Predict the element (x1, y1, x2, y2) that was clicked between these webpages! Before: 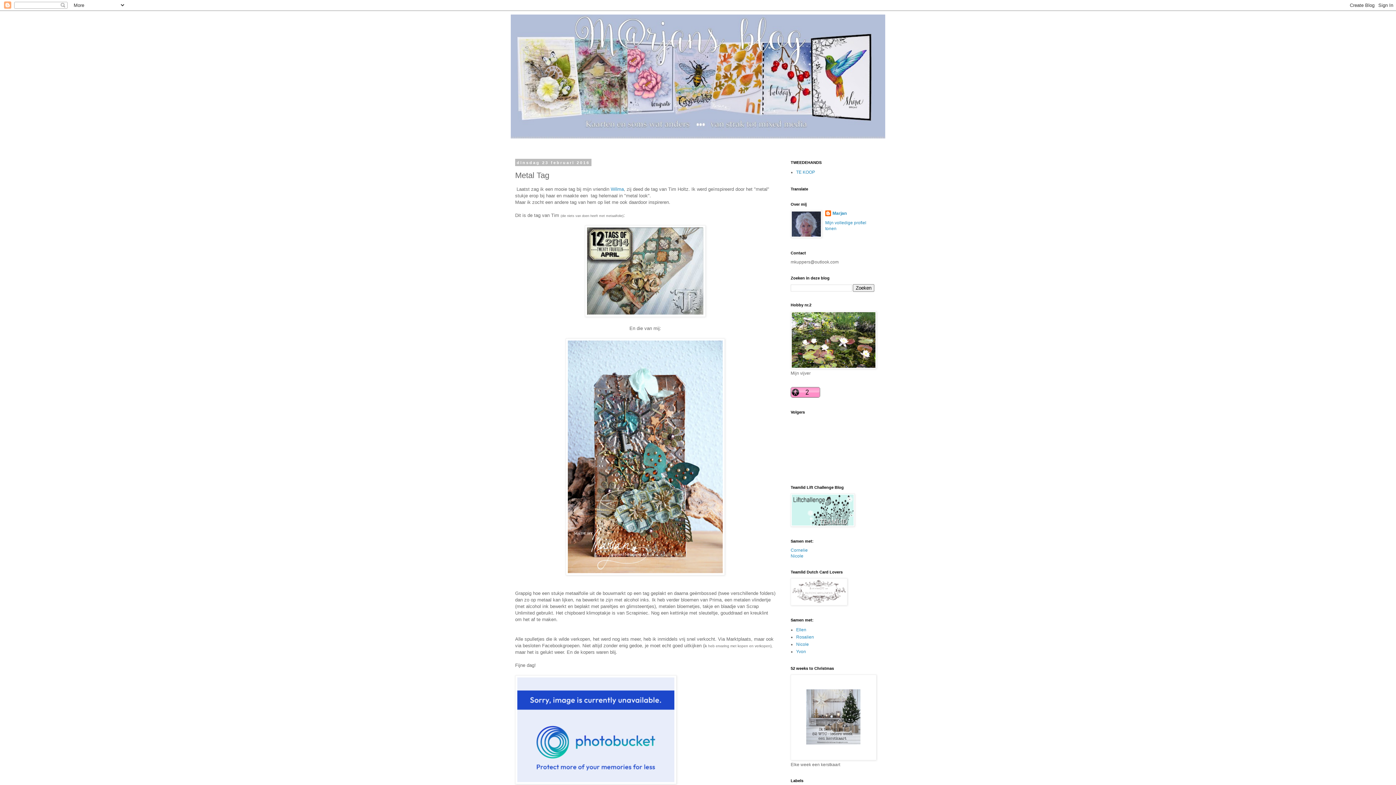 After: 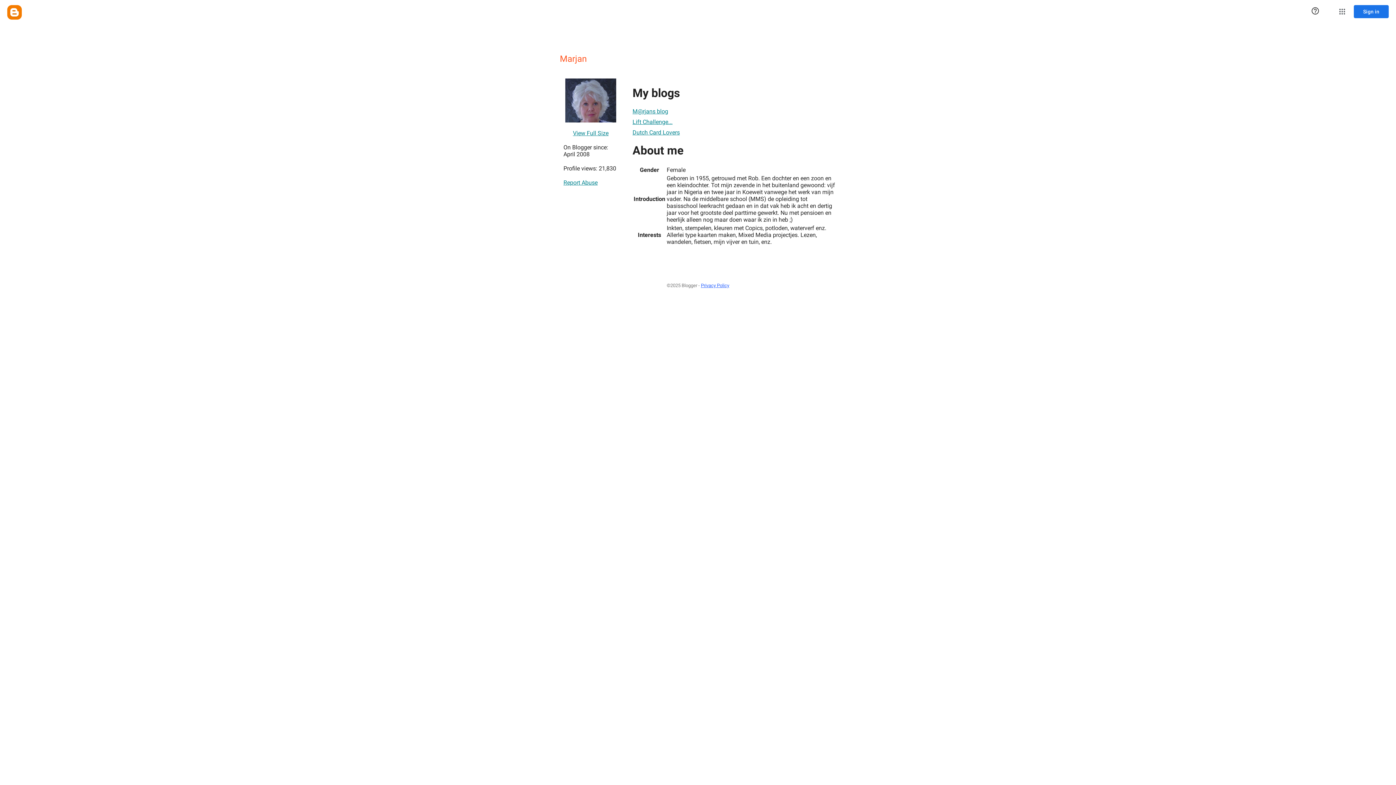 Action: bbox: (825, 210, 846, 217) label: Marjan